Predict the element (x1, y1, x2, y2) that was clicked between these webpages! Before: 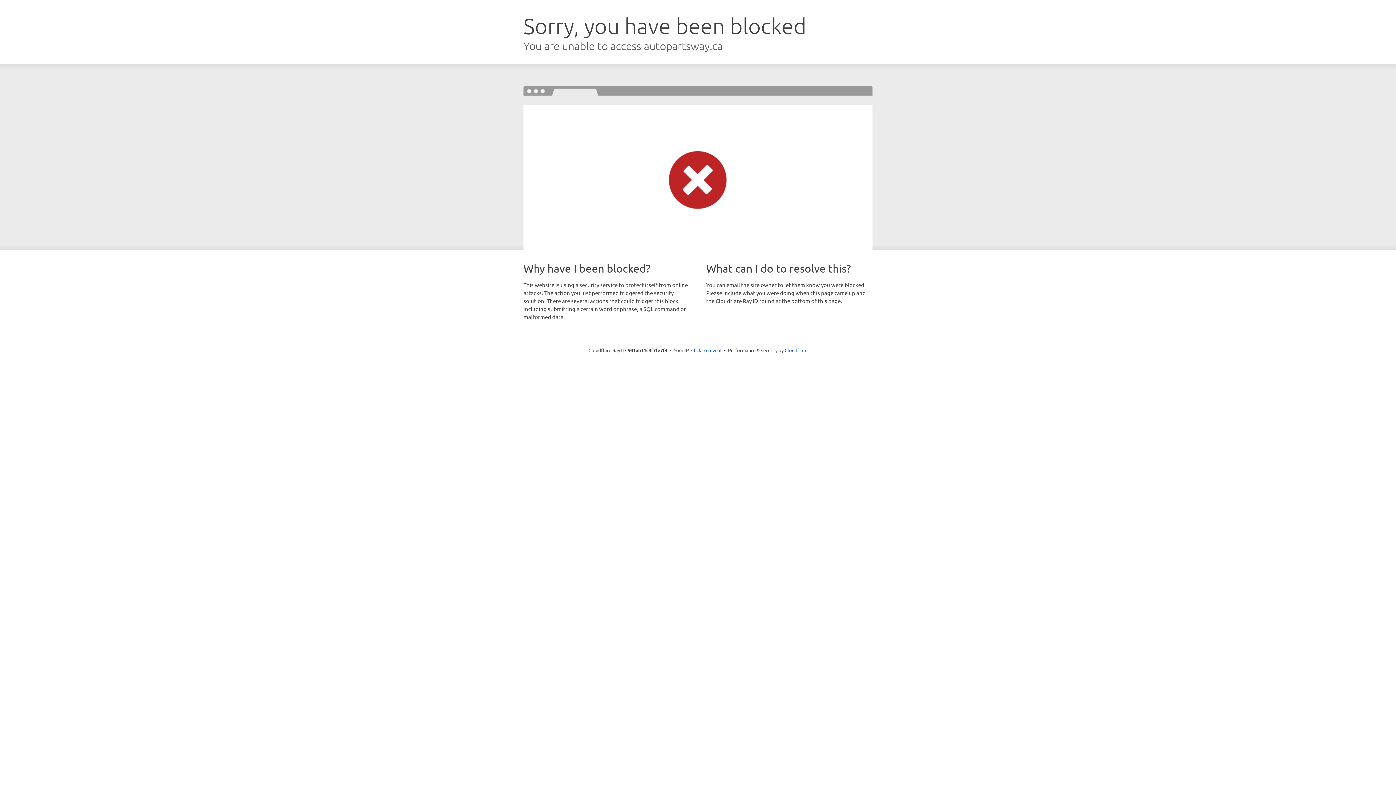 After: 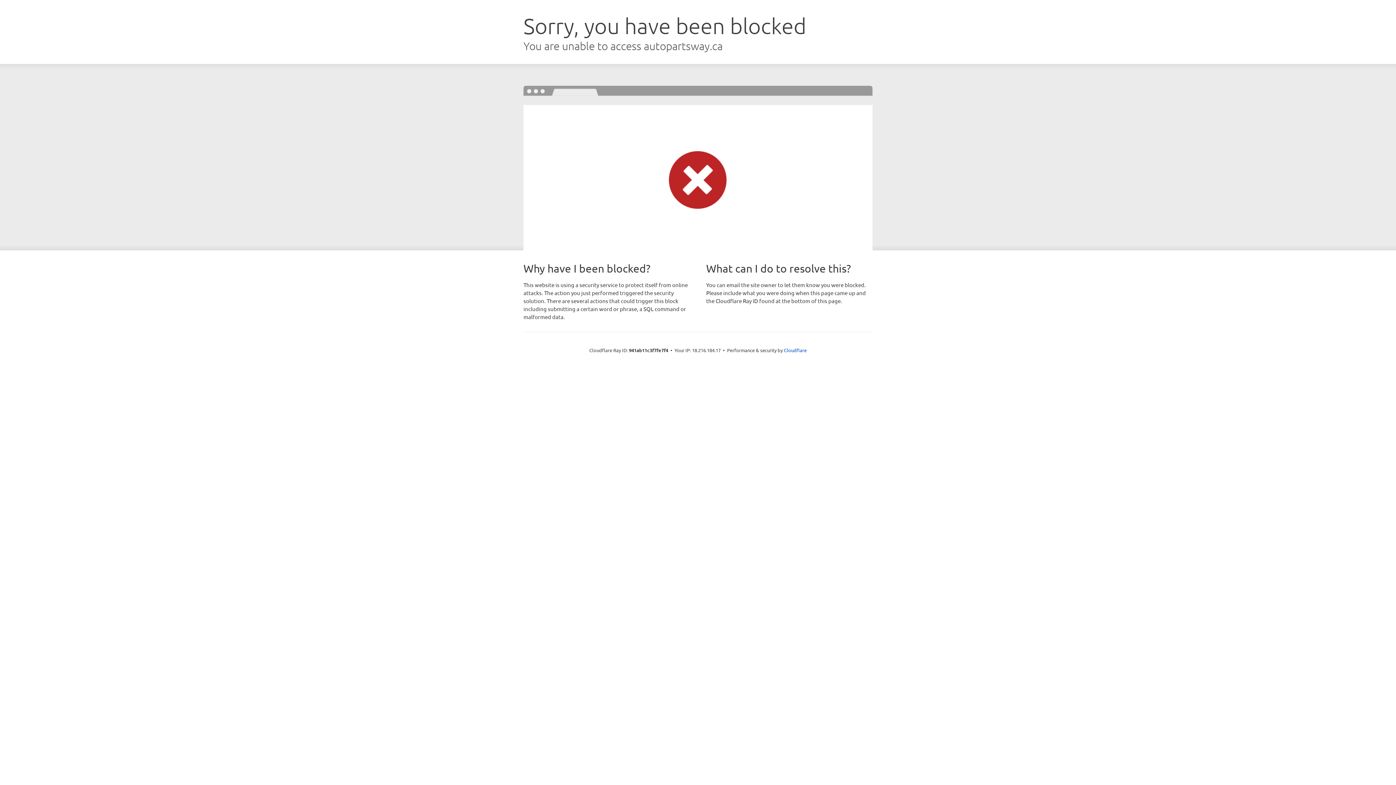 Action: bbox: (691, 346, 721, 353) label: Click to reveal